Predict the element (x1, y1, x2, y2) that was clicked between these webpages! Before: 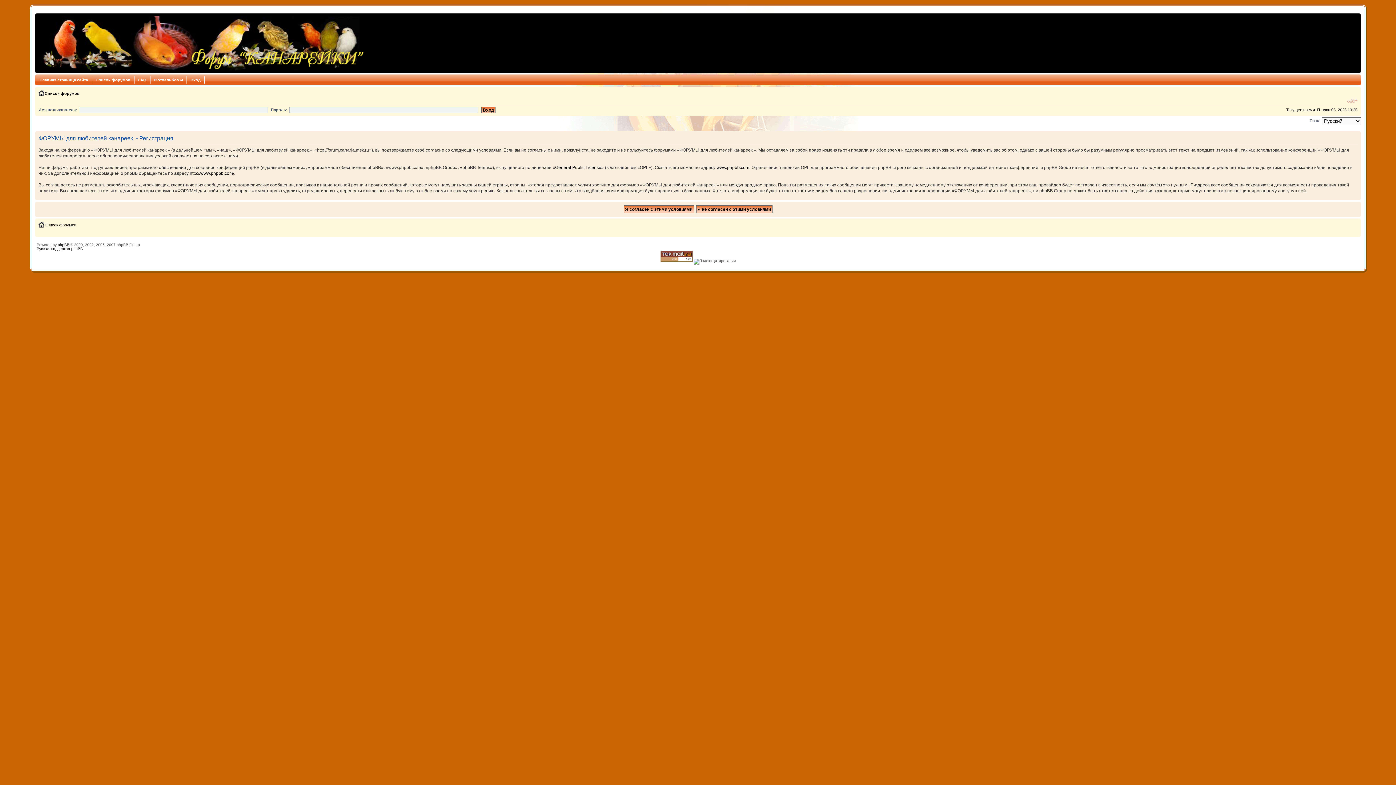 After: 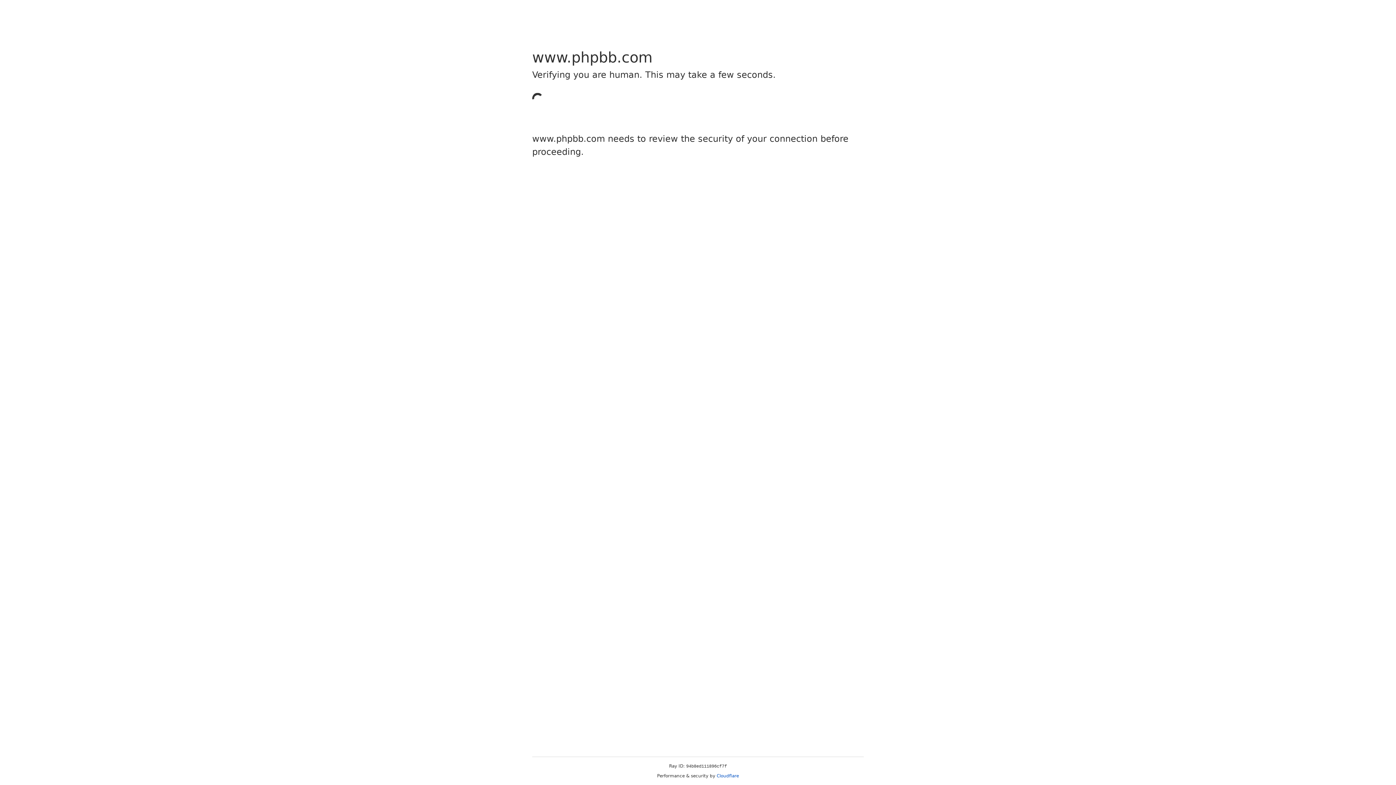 Action: bbox: (189, 170, 234, 175) label: http://www.phpbb.com/